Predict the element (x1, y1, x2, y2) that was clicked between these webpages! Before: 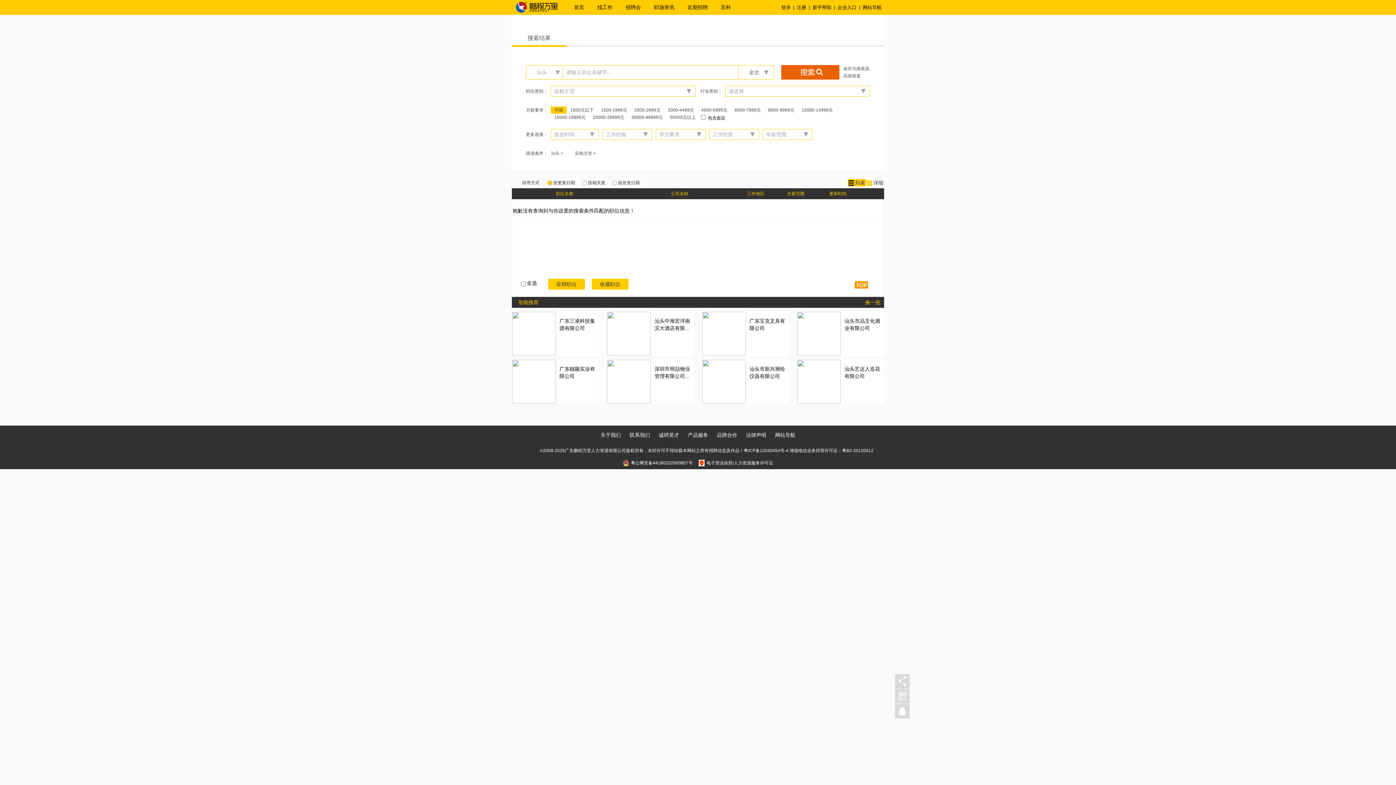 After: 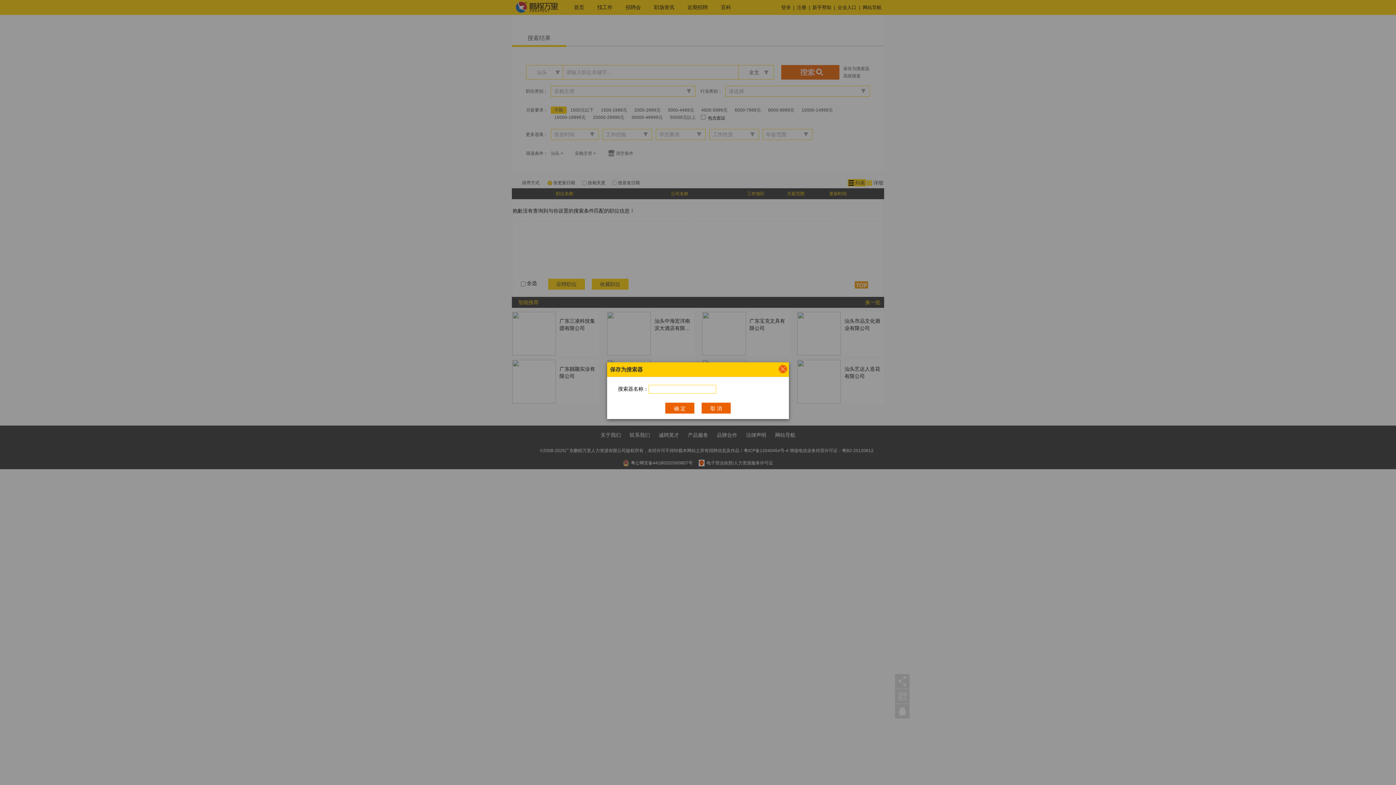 Action: bbox: (843, 65, 870, 72) label: 保存为搜索器